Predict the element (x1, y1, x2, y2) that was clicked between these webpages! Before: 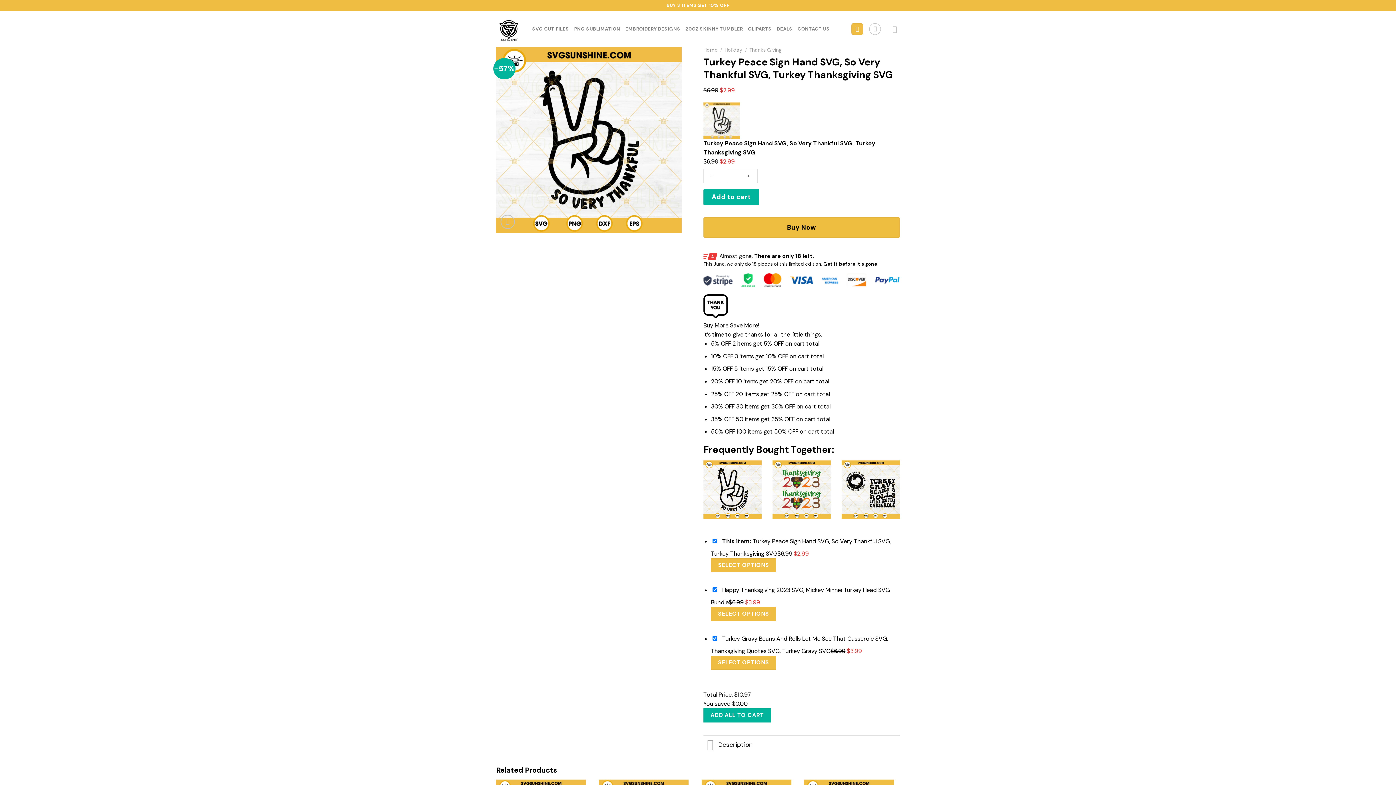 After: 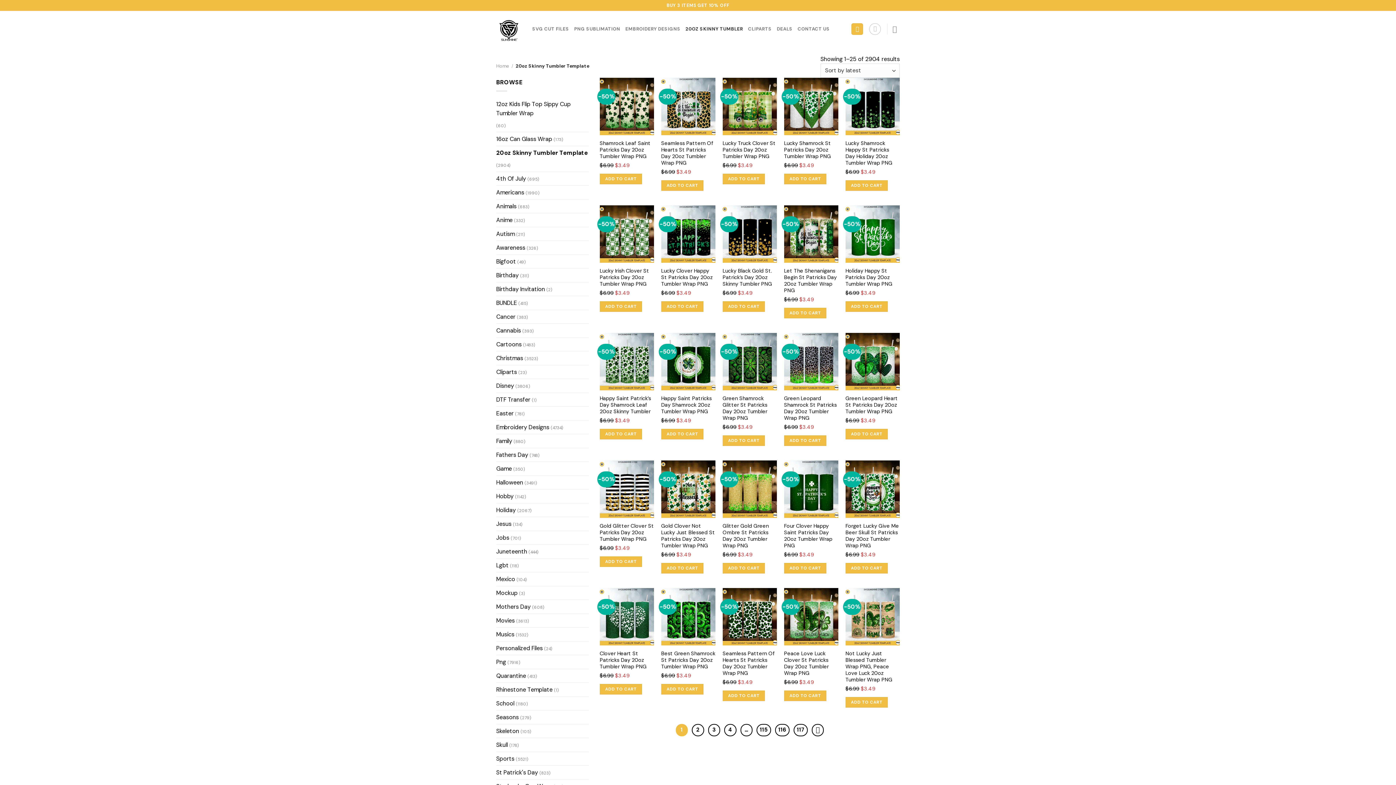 Action: label: 20OZ SKINNY TUMBLER bbox: (685, 21, 743, 36)